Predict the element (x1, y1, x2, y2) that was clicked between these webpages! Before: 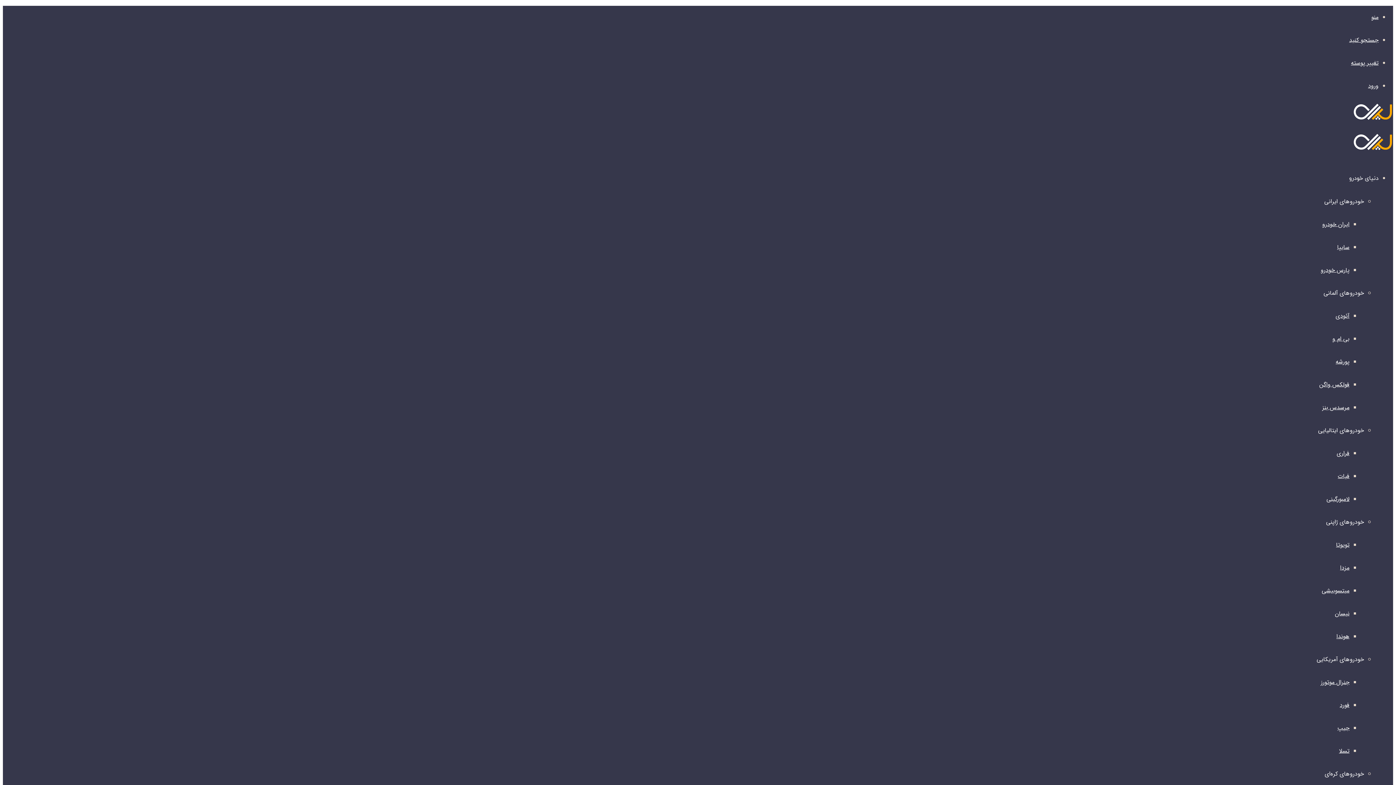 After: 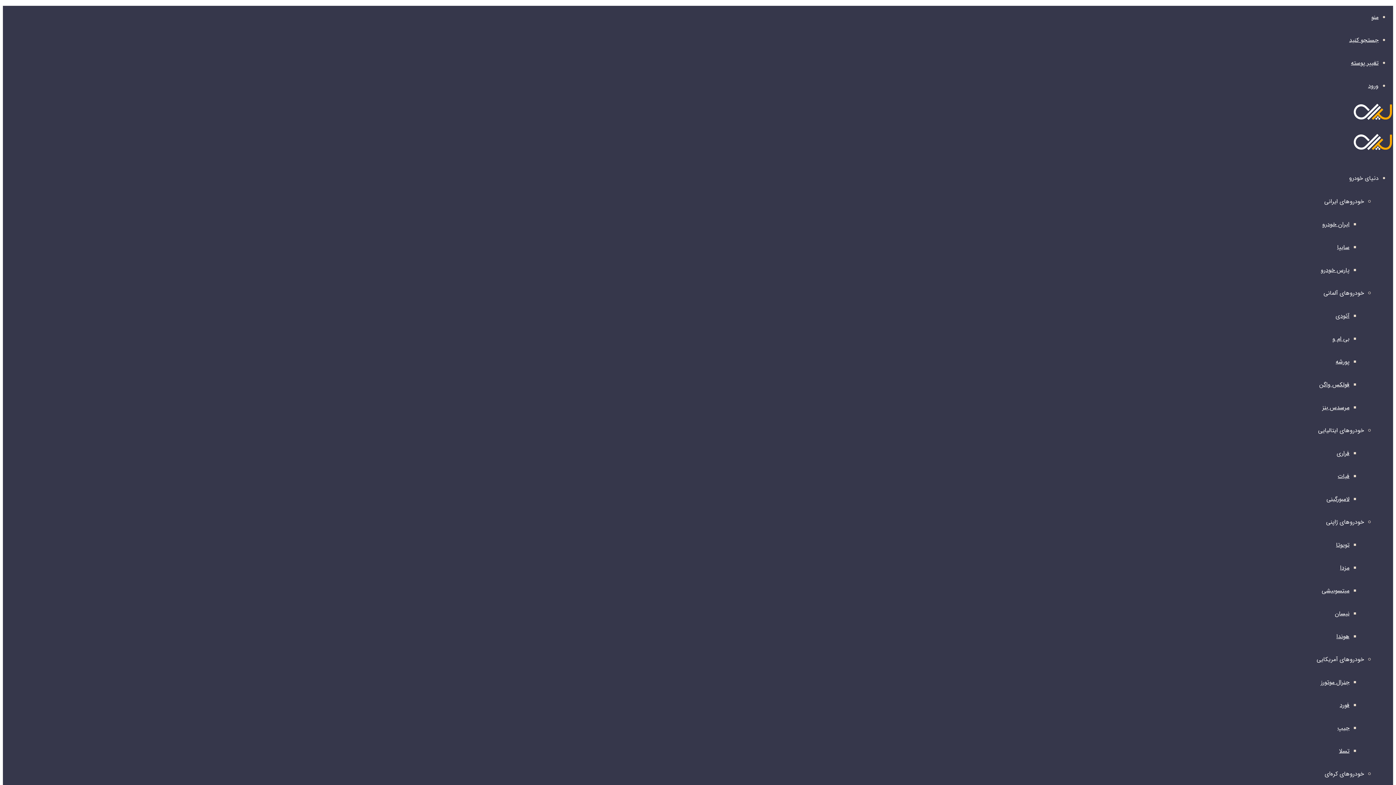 Action: bbox: (1349, 174, 1378, 182) label: دنیای خودرو